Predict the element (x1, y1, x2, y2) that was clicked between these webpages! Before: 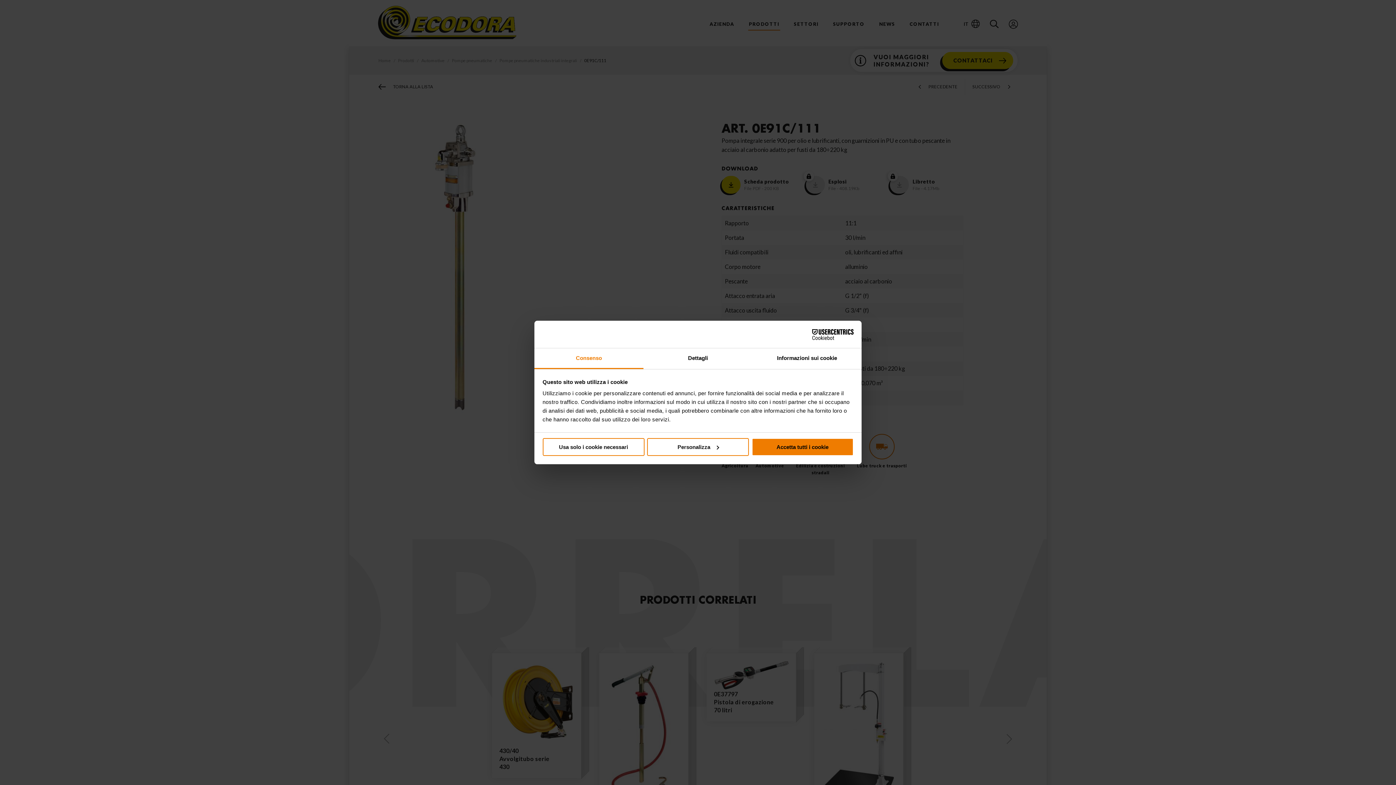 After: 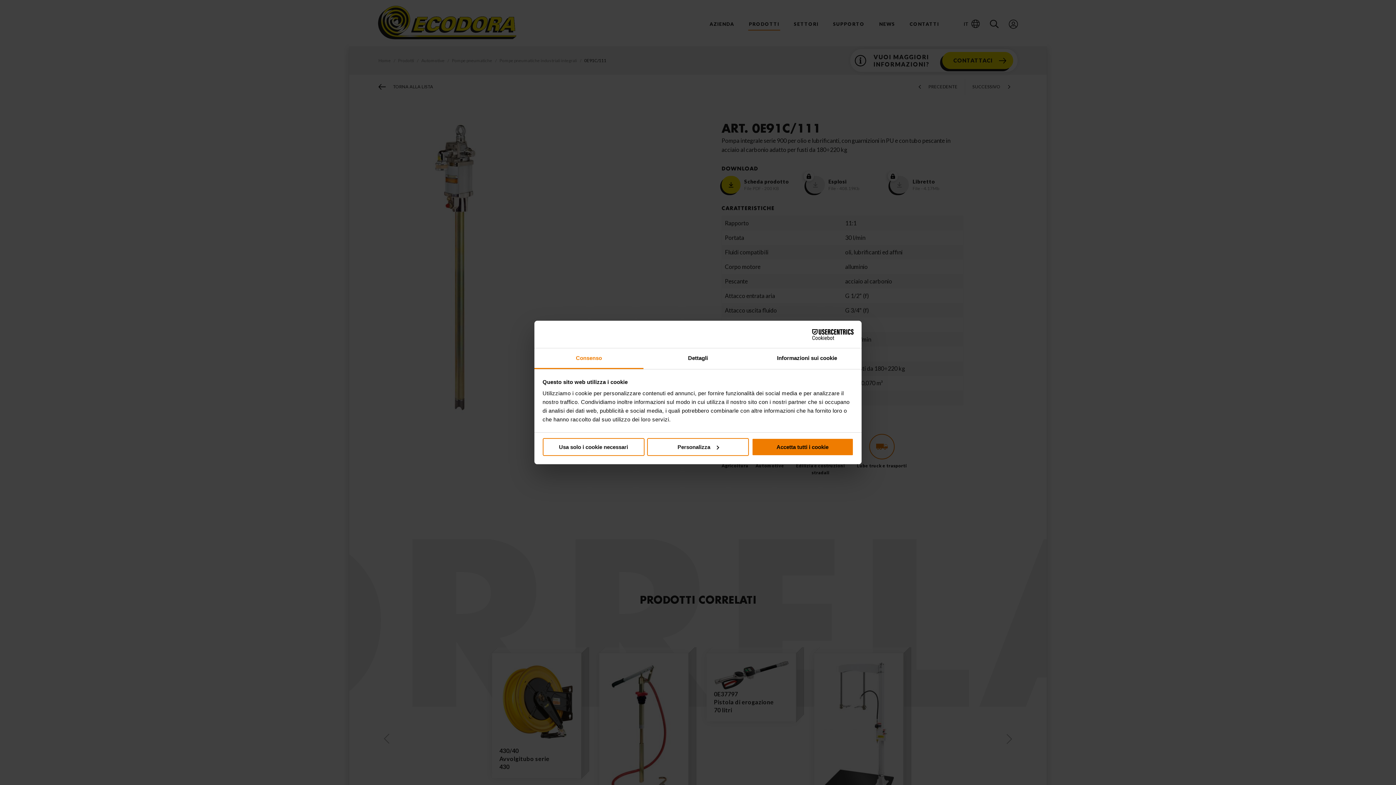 Action: label: Cookiebot - opens in a new window bbox: (790, 329, 853, 340)